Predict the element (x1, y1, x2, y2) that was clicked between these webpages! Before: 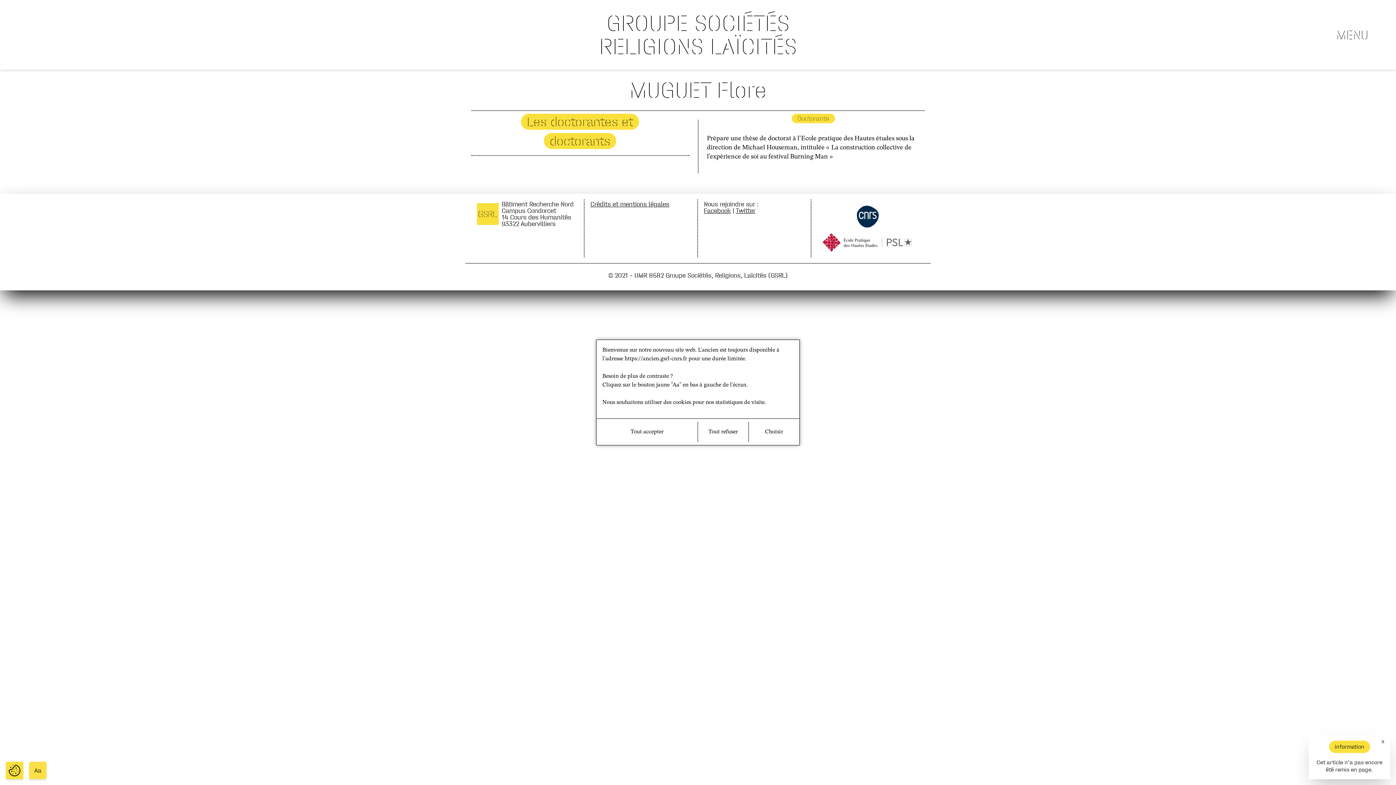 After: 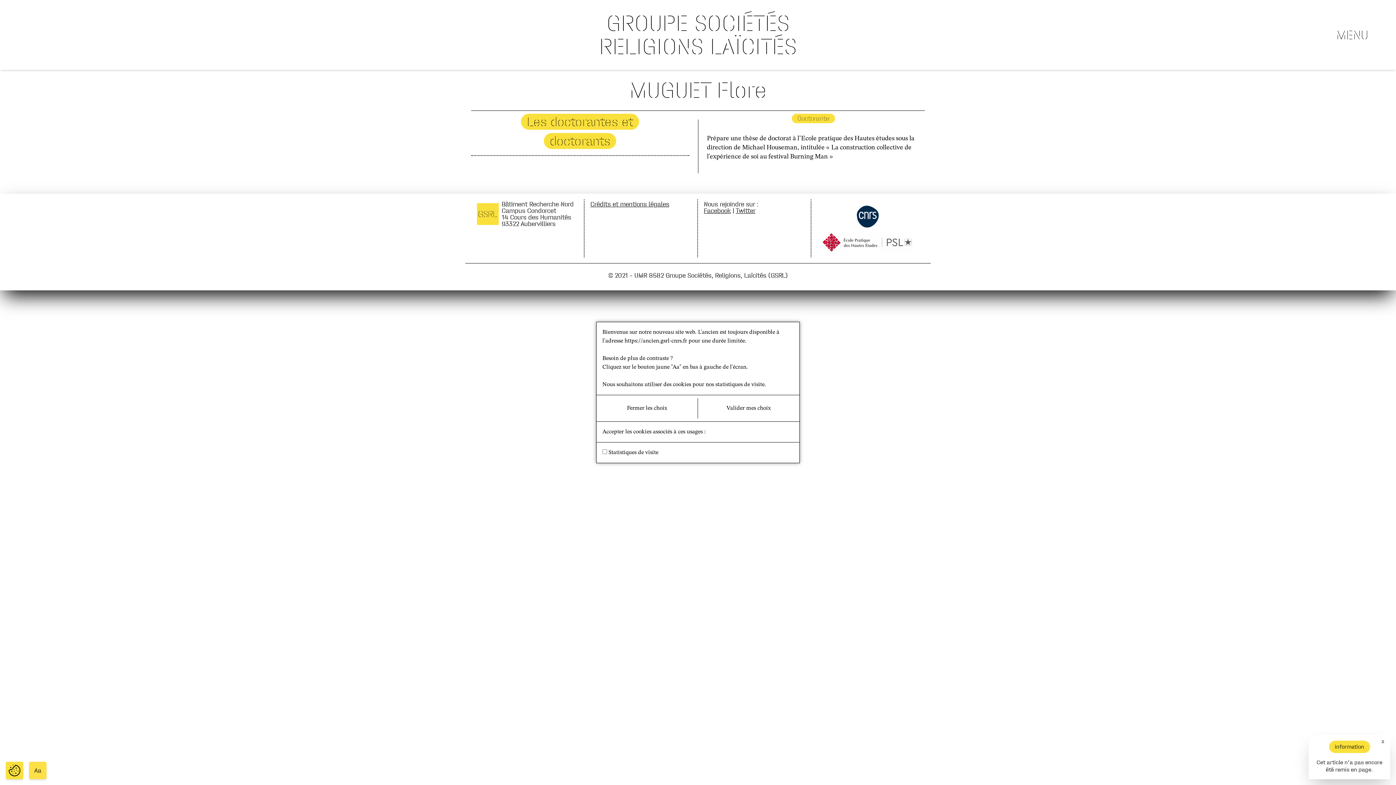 Action: bbox: (748, 422, 799, 442) label: Choisir